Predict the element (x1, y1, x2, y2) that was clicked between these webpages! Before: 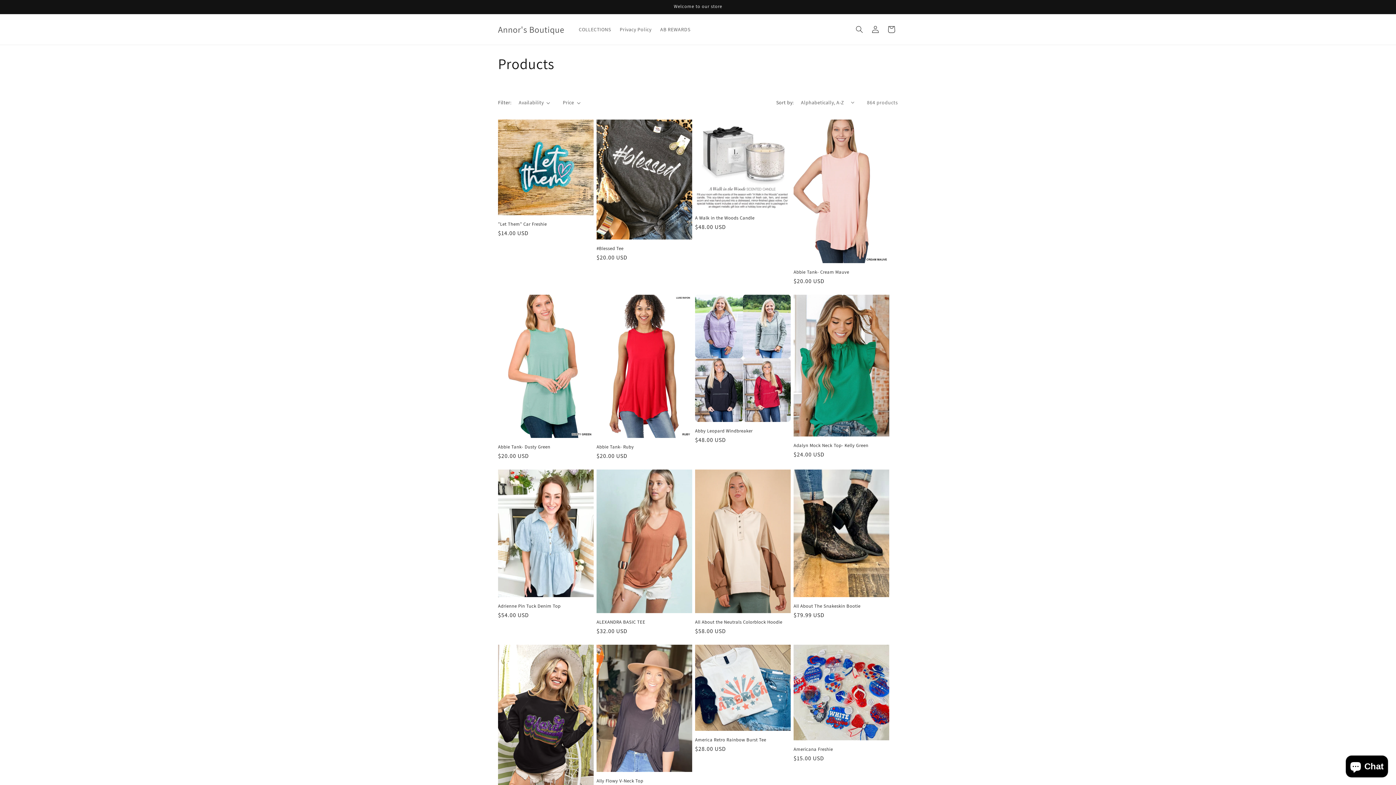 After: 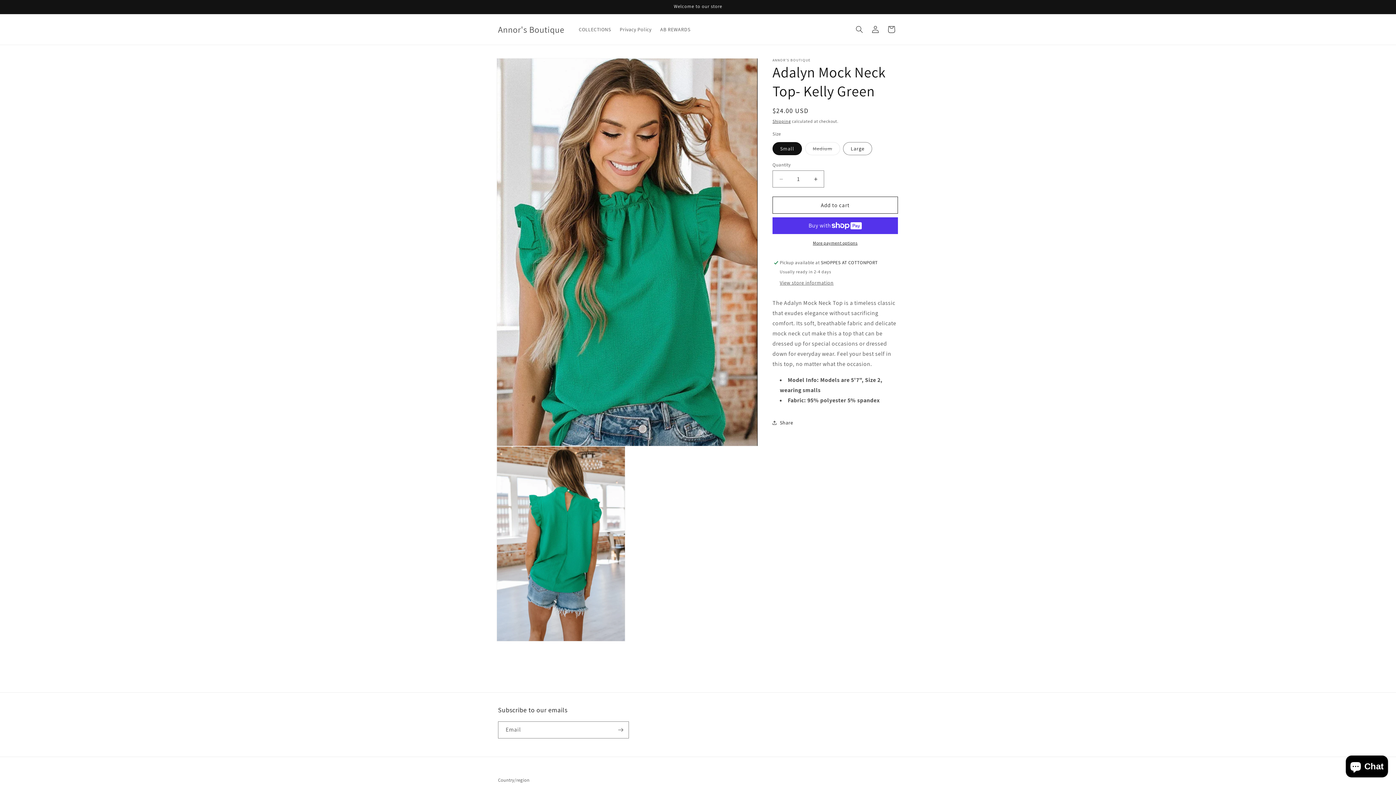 Action: bbox: (793, 443, 889, 448) label: Adalyn Mock Neck Top- Kelly Green